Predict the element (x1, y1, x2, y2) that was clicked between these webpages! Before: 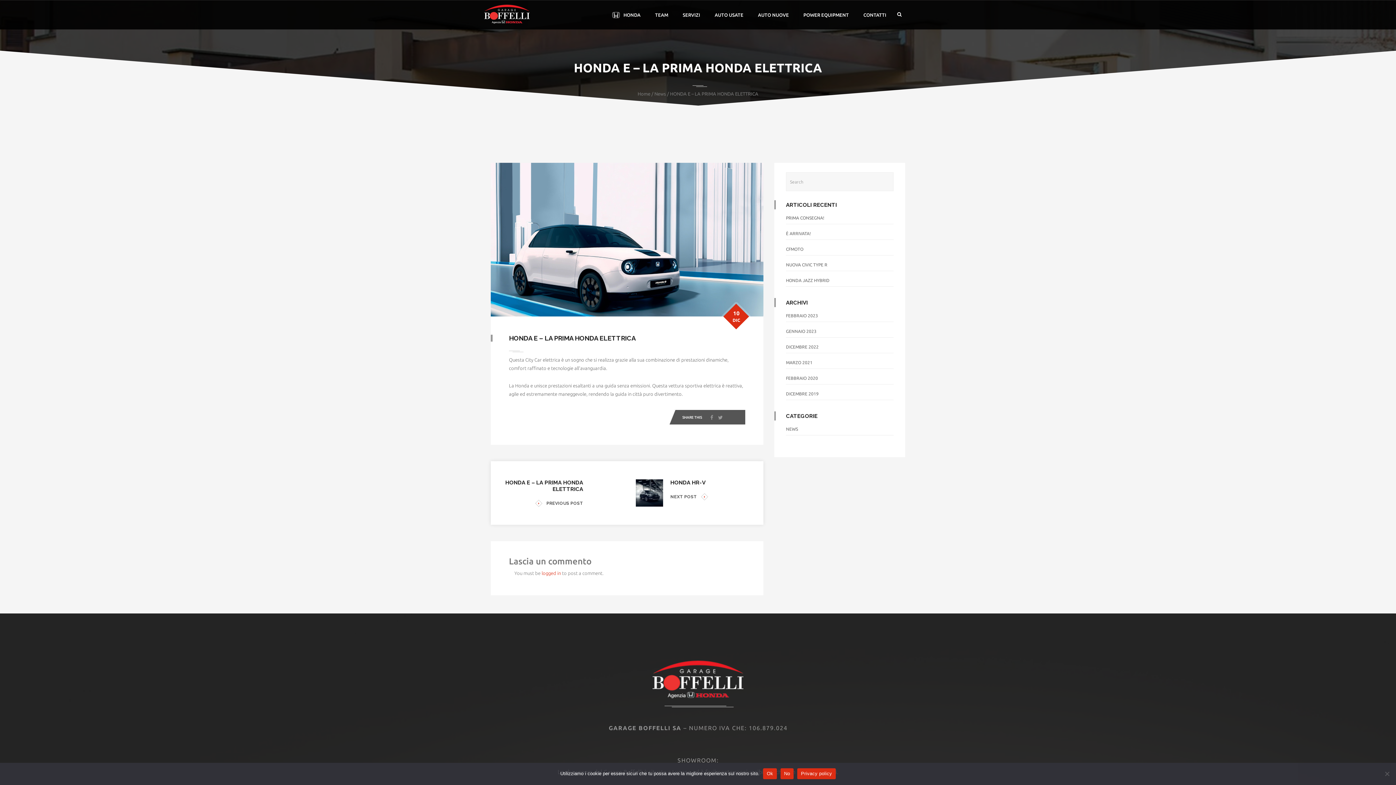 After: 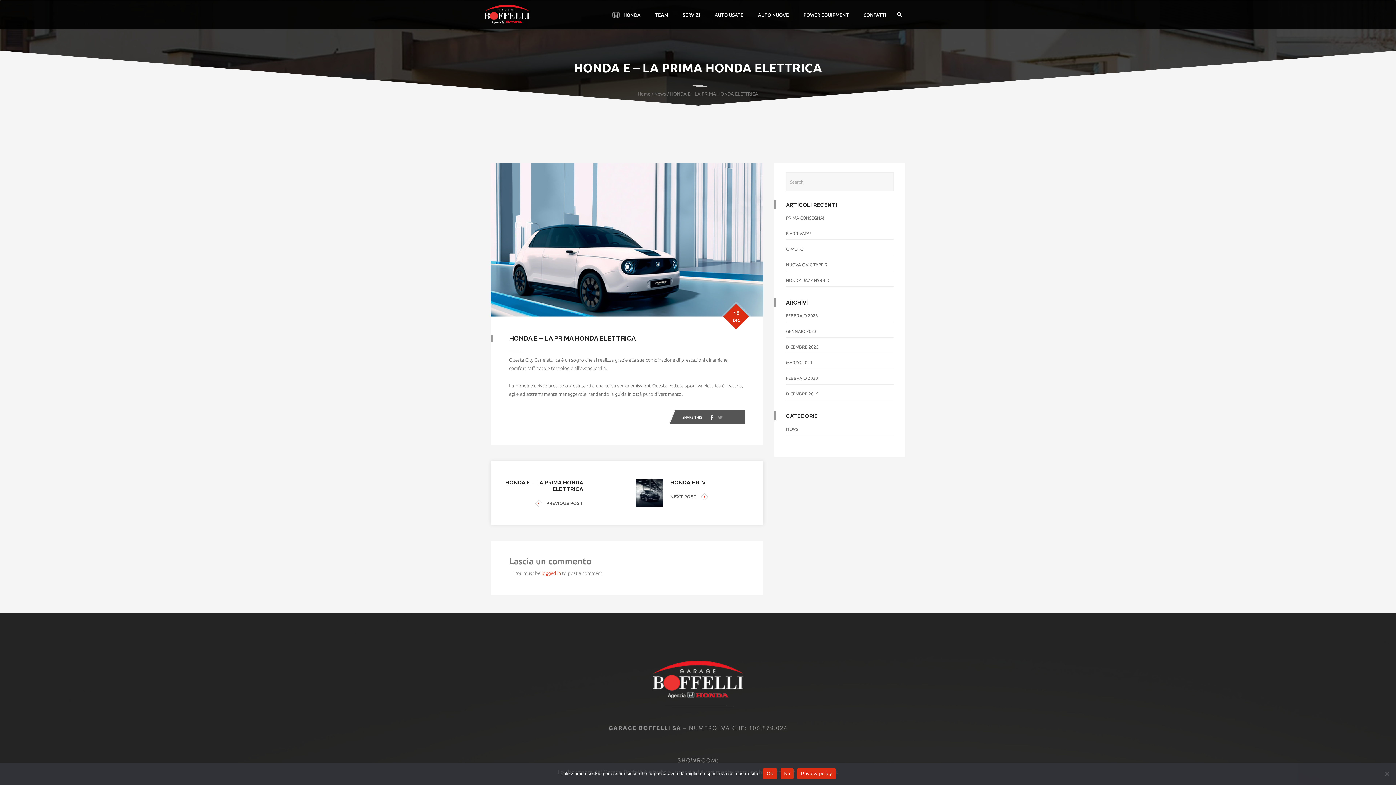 Action: bbox: (710, 415, 713, 420)